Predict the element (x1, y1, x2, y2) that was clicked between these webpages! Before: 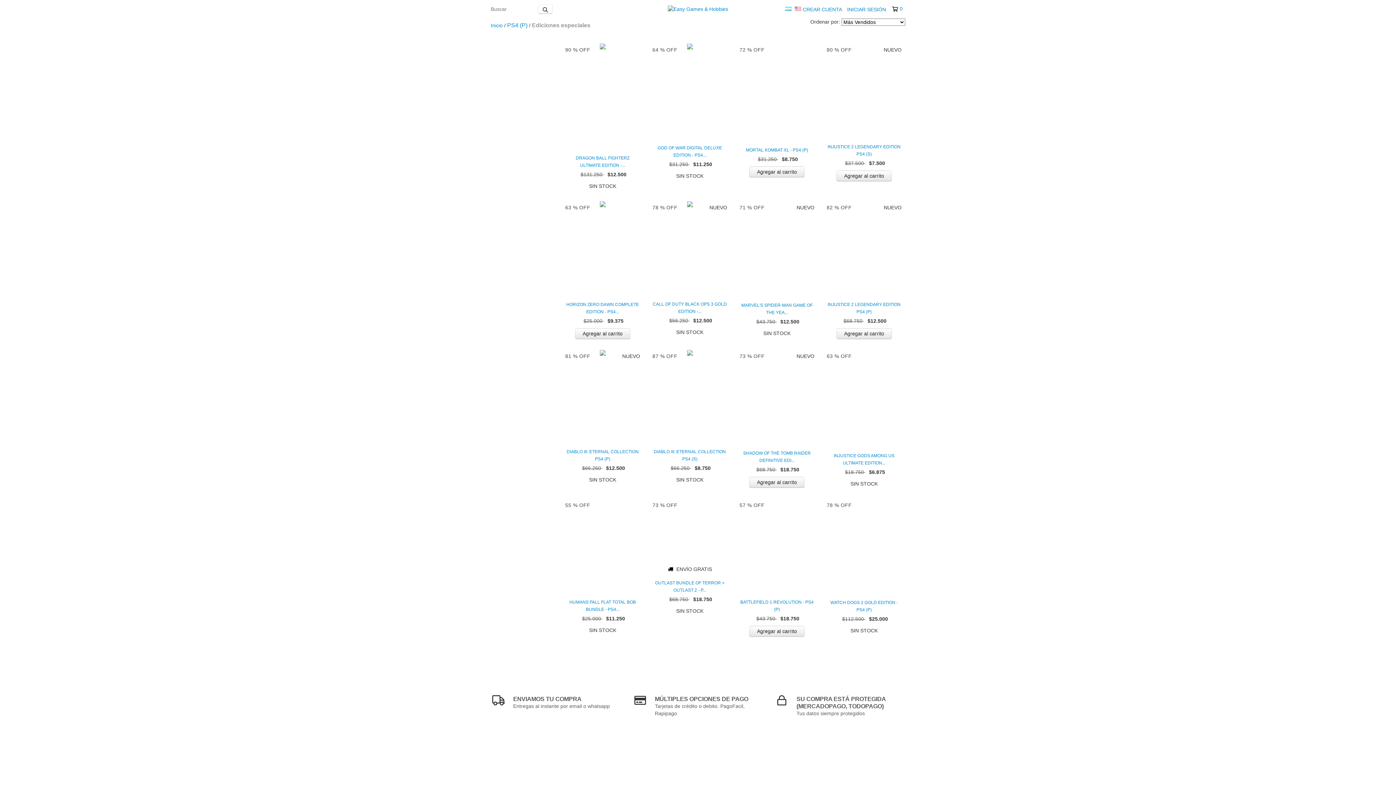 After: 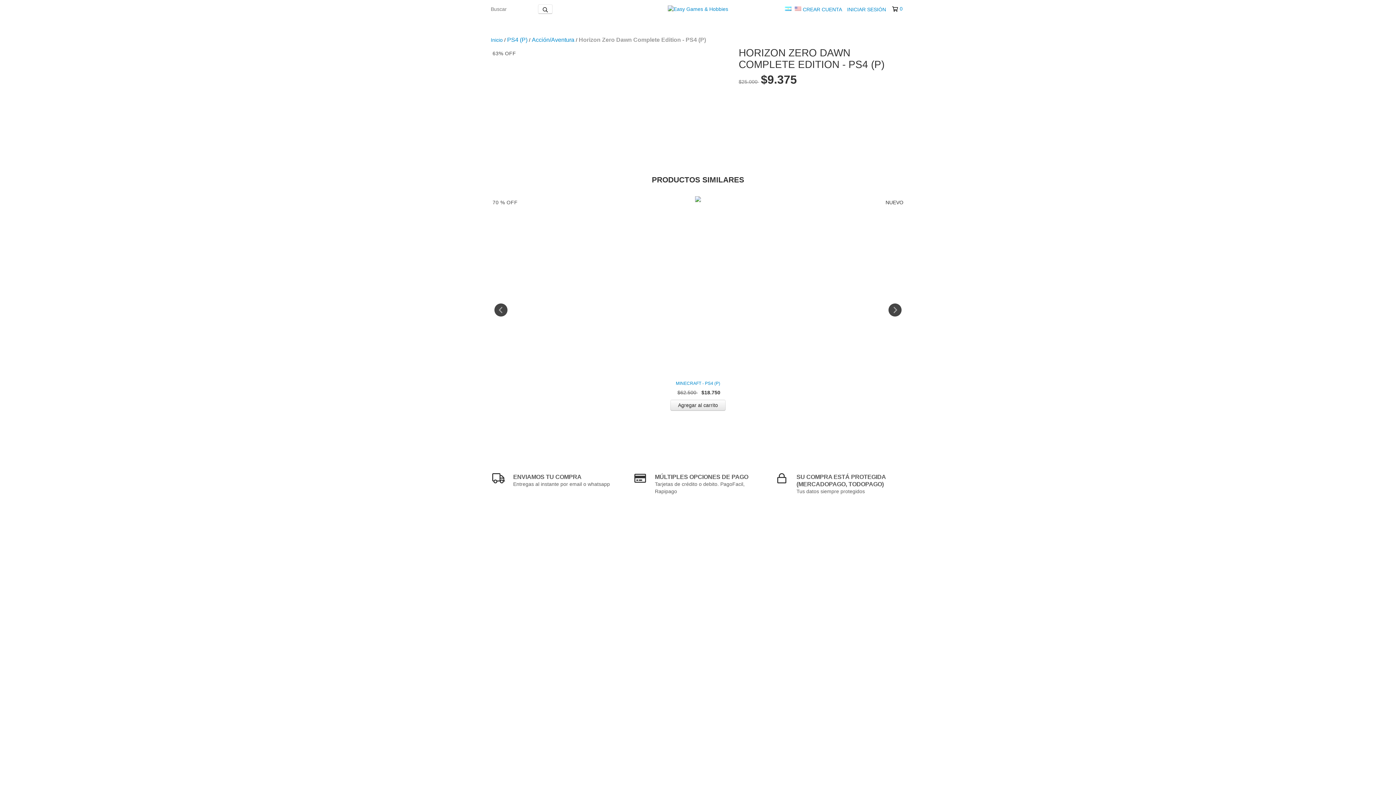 Action: label: Horizon Zero Dawn Complete Edition - PS4 (P) bbox: (565, 301, 640, 315)